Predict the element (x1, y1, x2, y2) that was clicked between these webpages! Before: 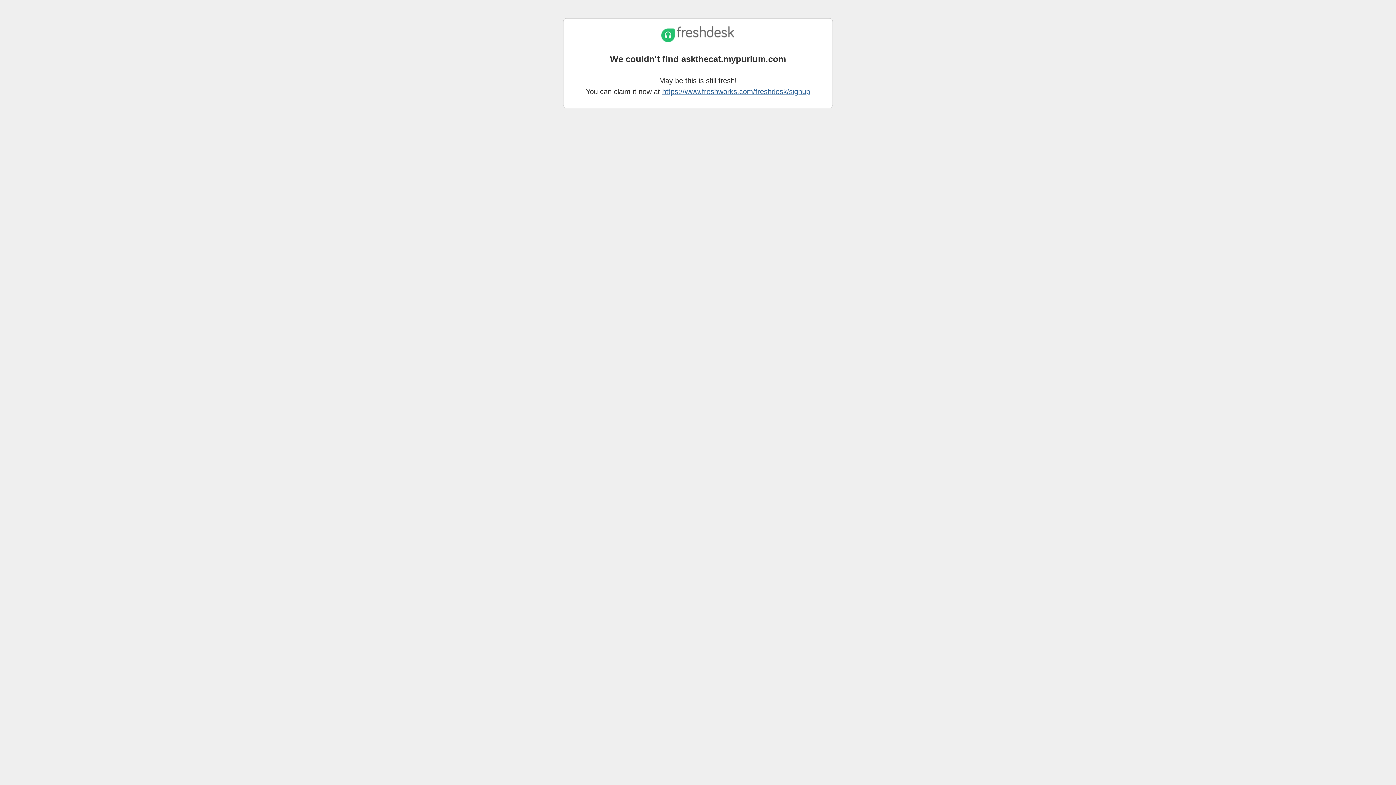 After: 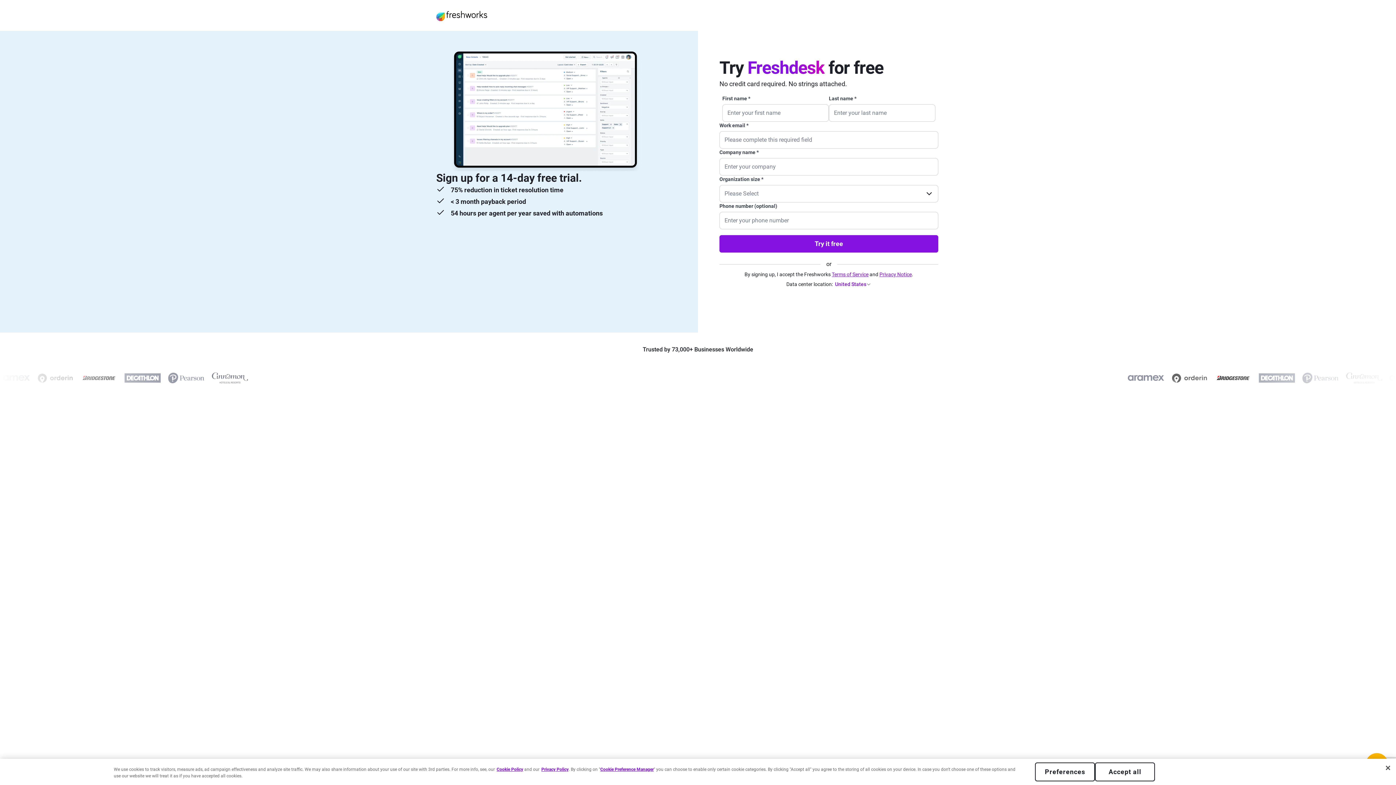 Action: bbox: (662, 87, 810, 95) label: https://www.freshworks.com/freshdesk/signup